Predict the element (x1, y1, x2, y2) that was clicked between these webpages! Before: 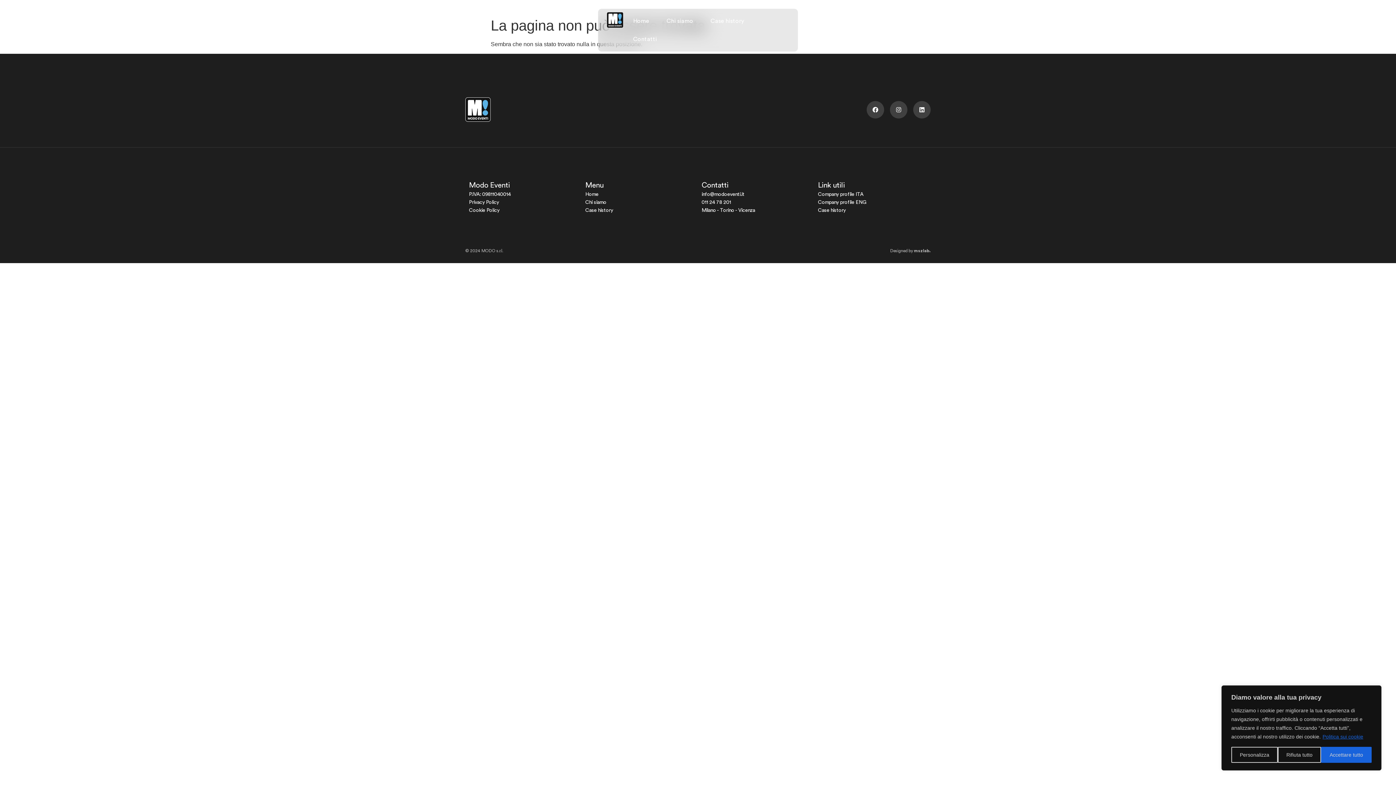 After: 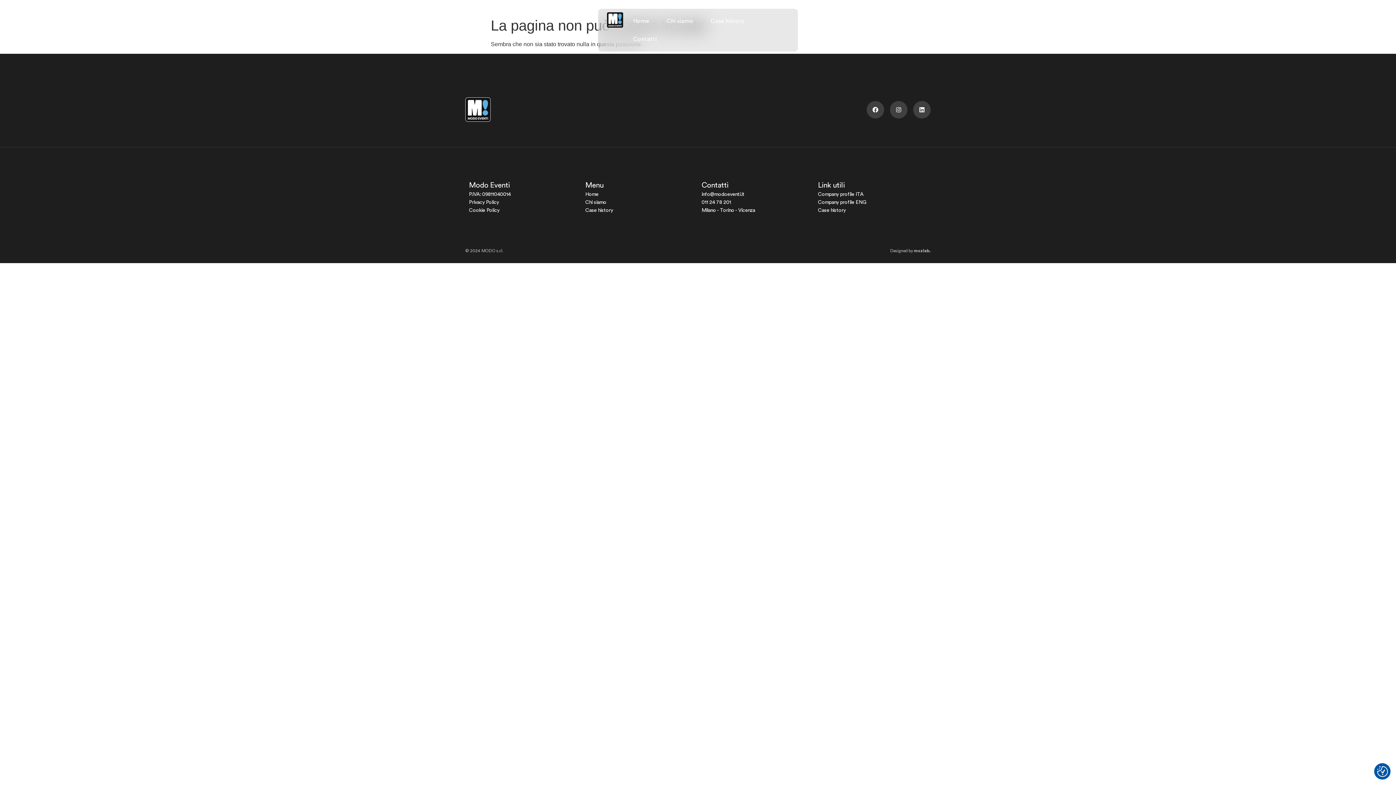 Action: bbox: (1278, 747, 1321, 763) label: Rifiuta tutto